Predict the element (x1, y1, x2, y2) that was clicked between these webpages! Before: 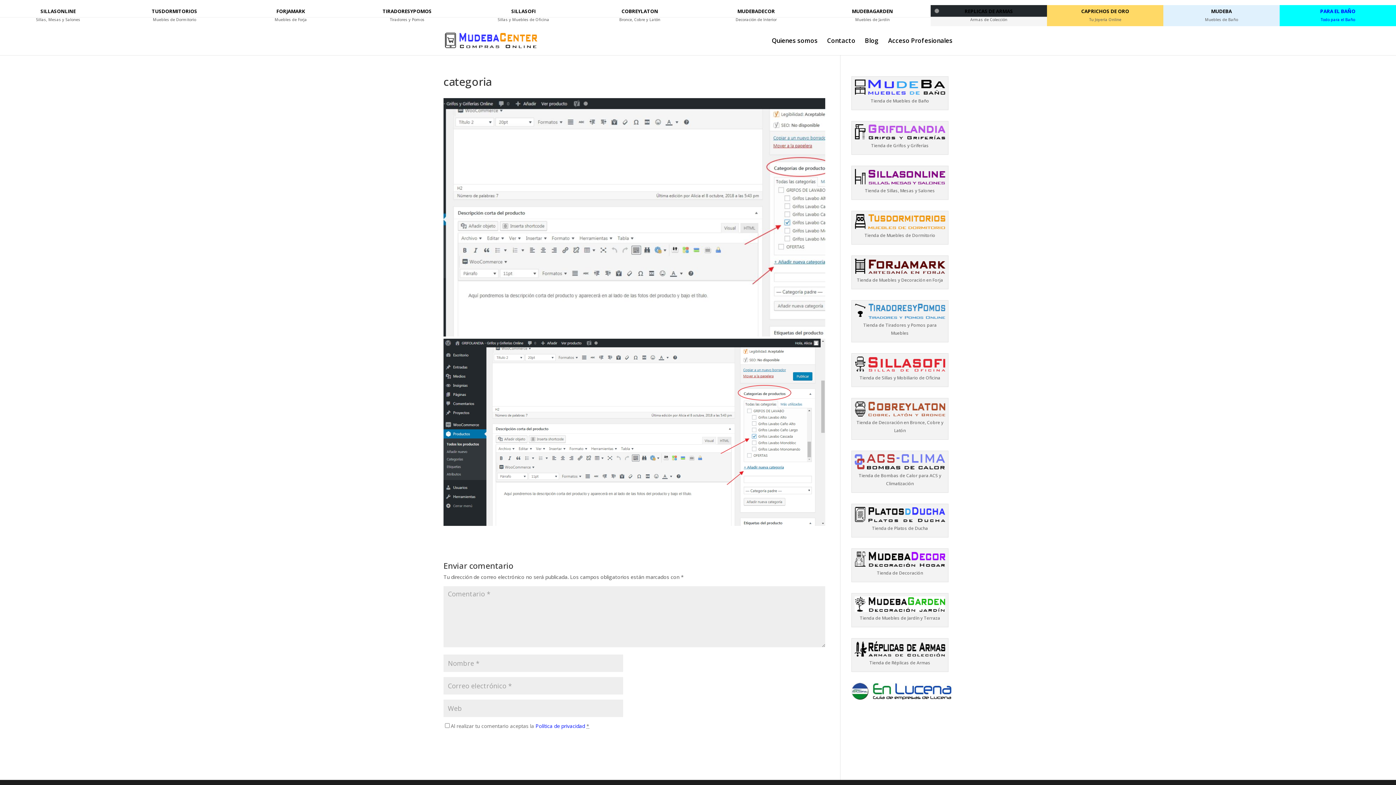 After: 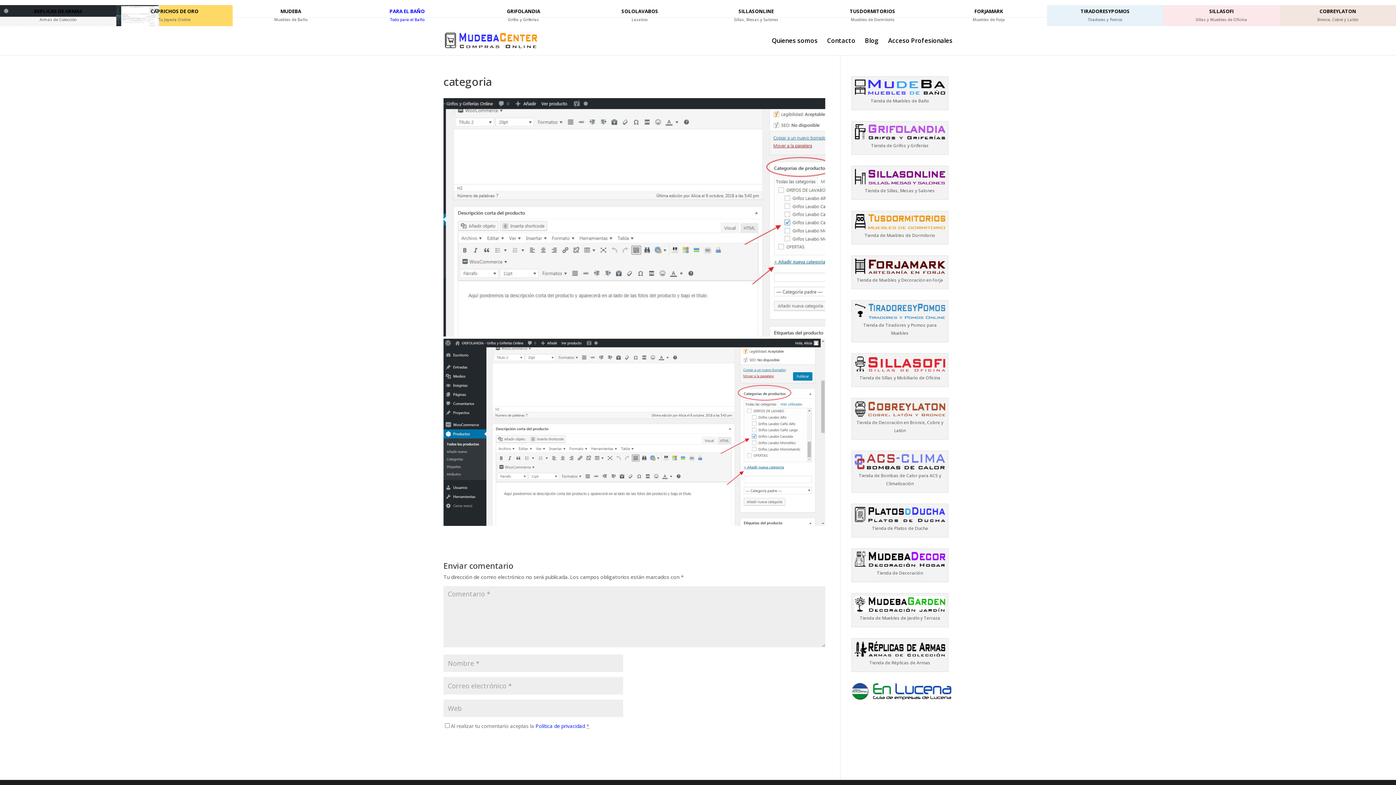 Action: bbox: (854, 179, 945, 186)